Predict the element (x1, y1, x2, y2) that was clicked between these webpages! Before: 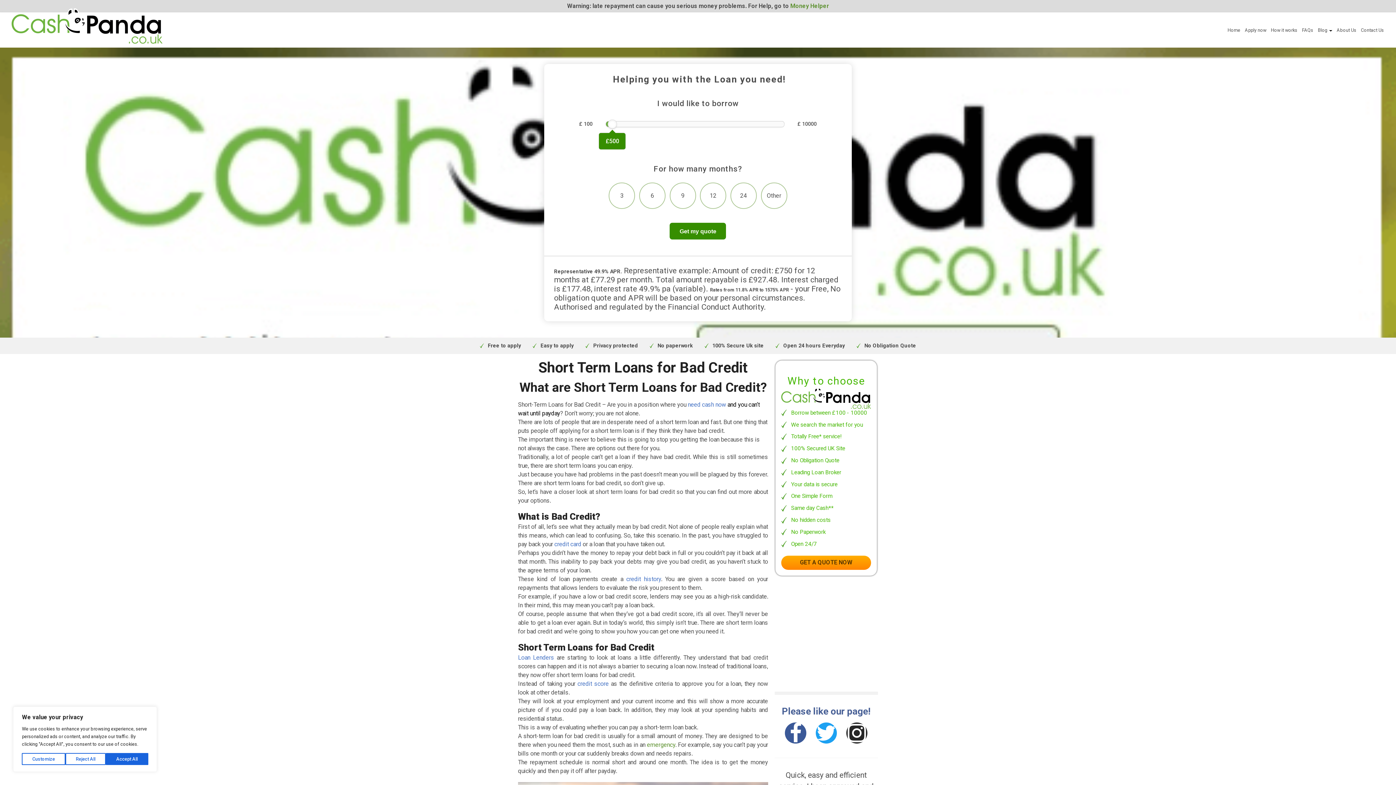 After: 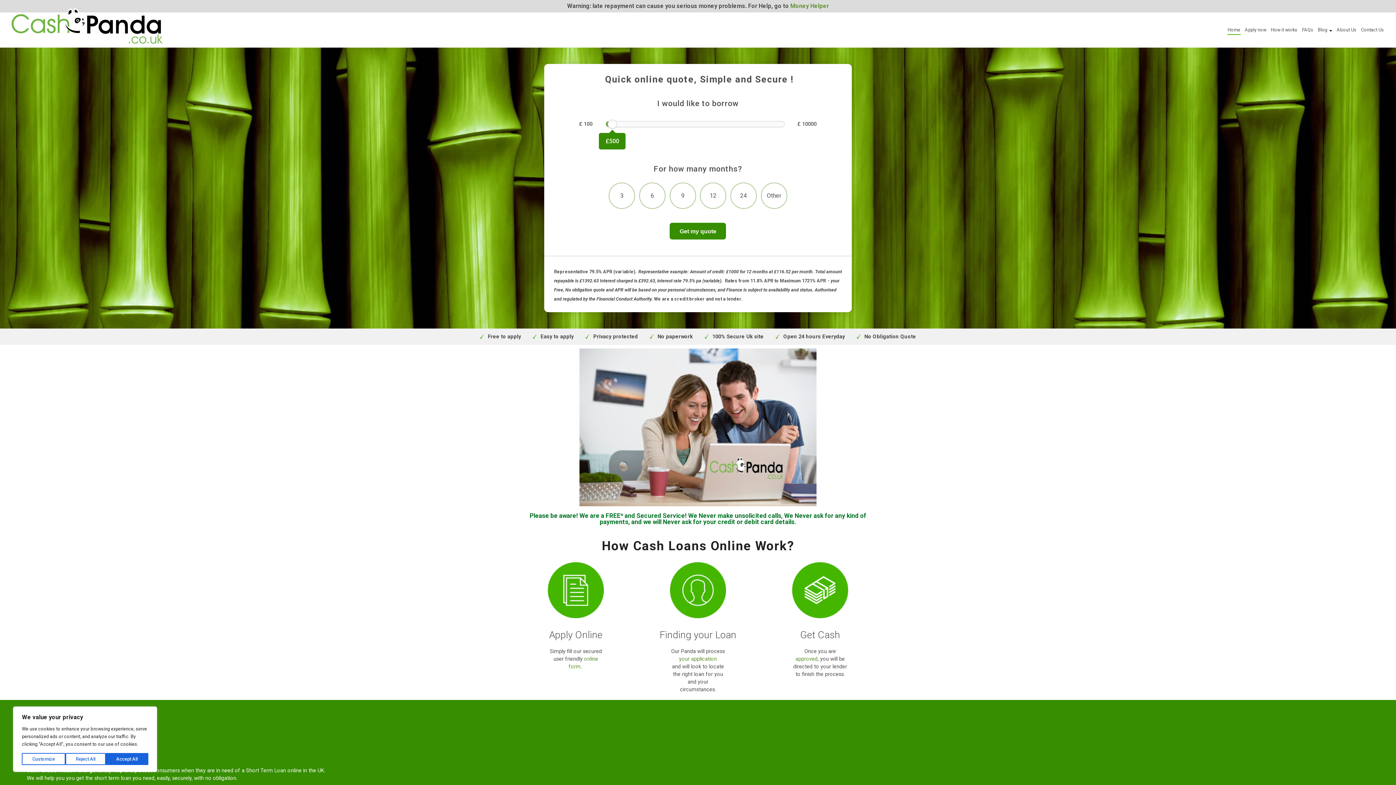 Action: bbox: (13, 9, 180, 53)